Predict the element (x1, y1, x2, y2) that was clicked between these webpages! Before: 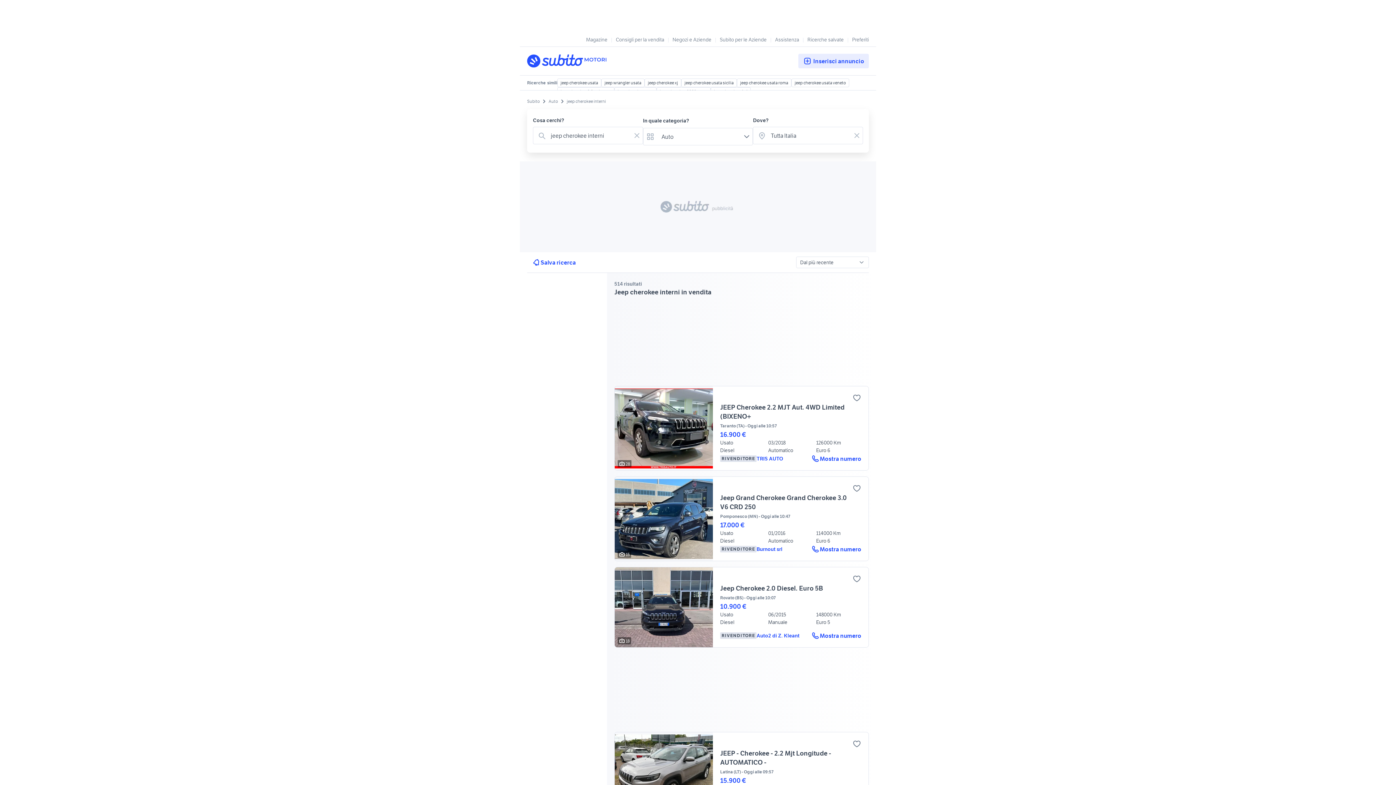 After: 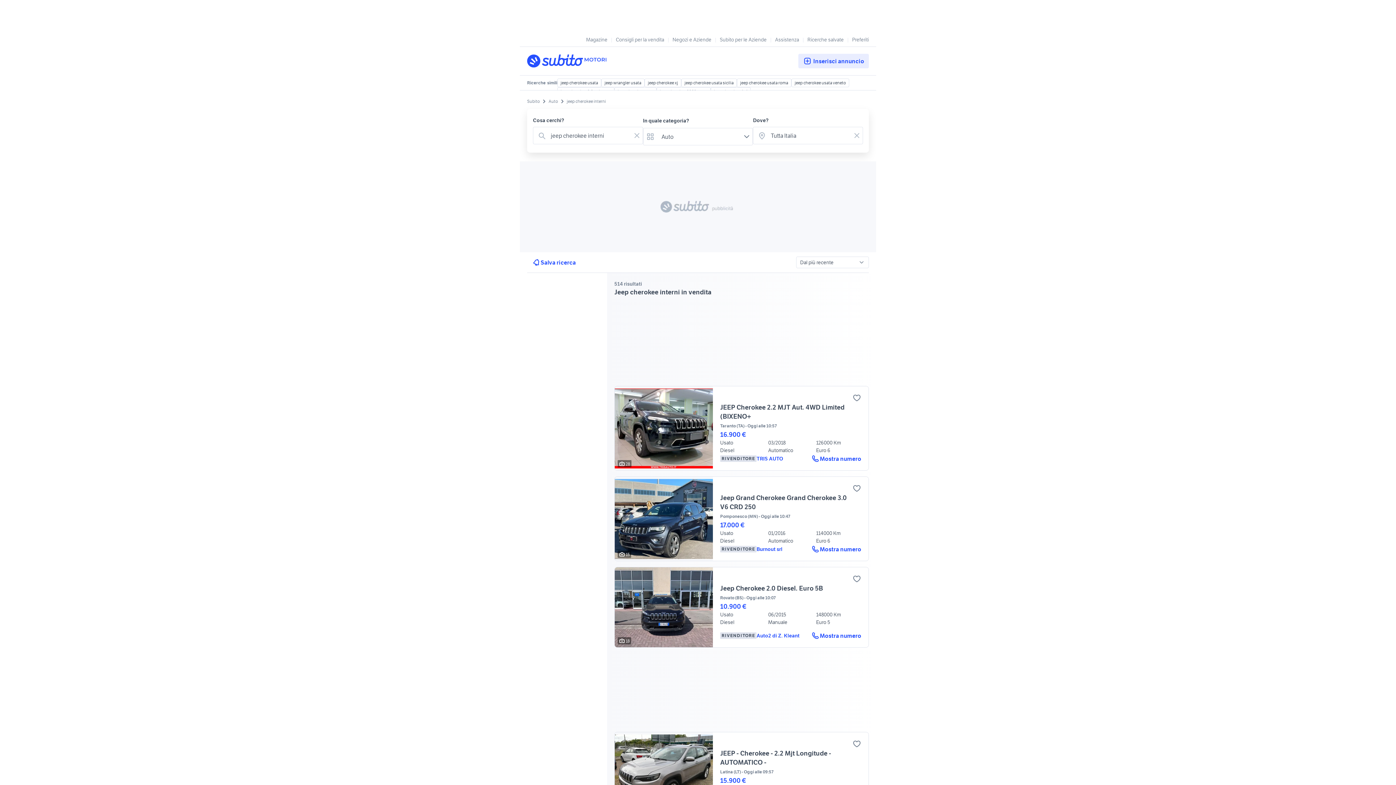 Action: label: jeep cherokee interni bbox: (566, 97, 606, 104)